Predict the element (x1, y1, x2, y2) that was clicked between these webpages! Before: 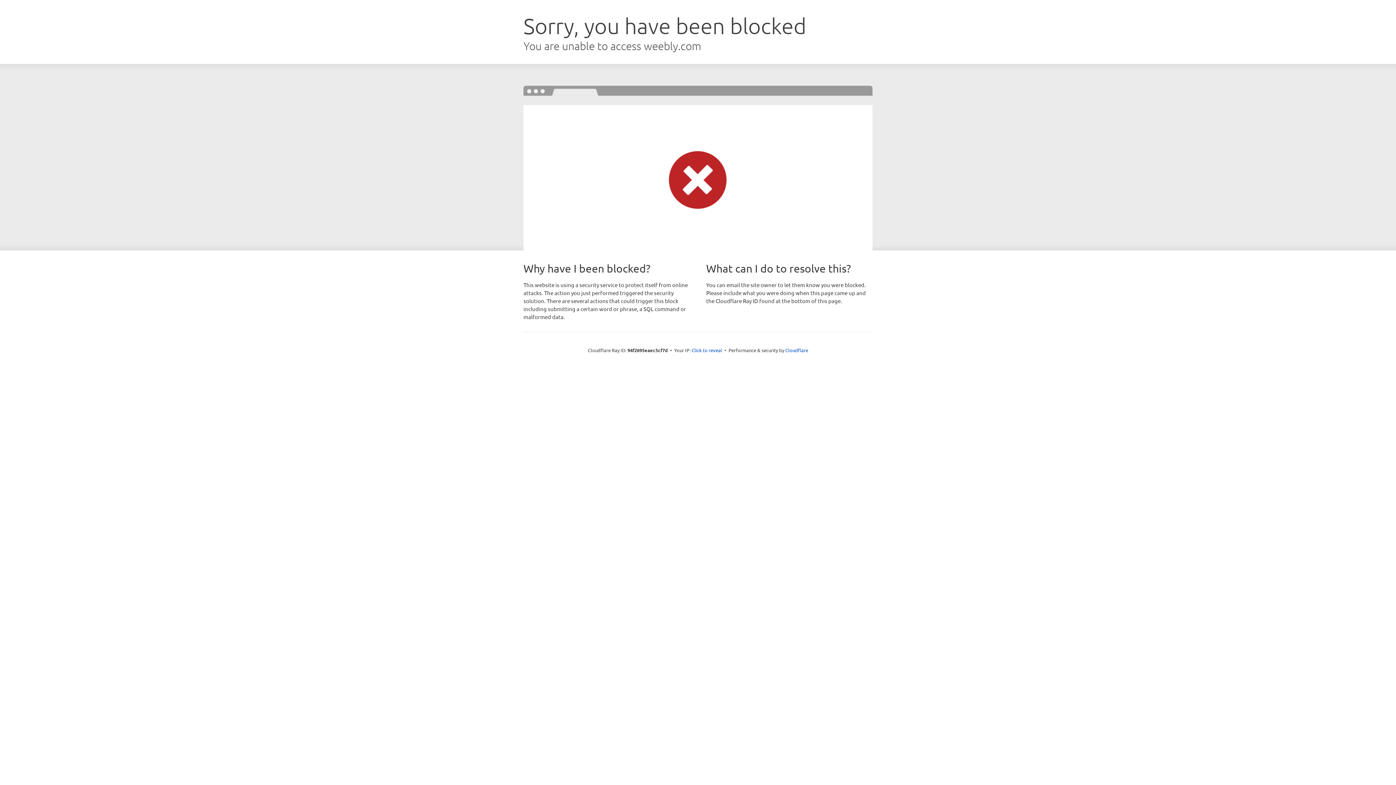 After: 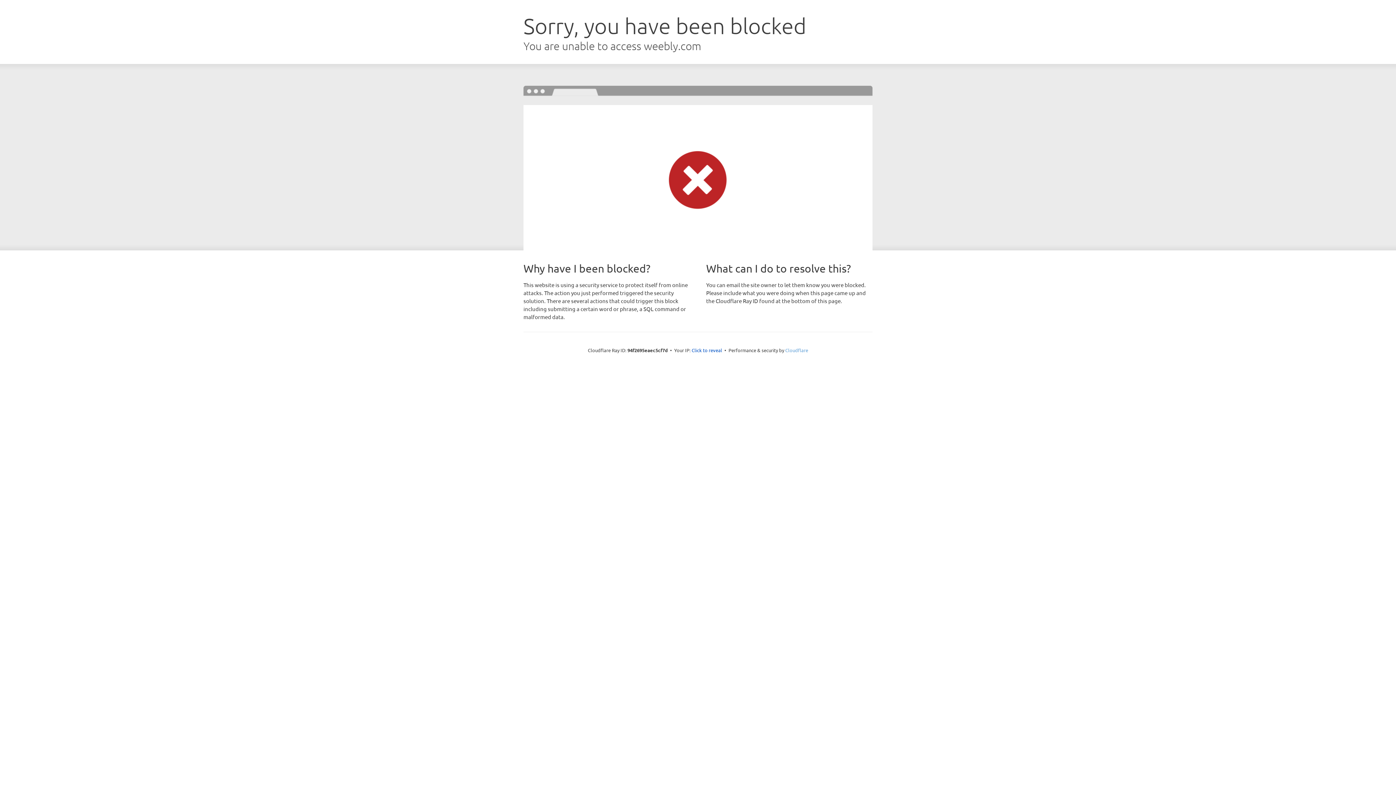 Action: label: Cloudflare bbox: (785, 347, 808, 353)